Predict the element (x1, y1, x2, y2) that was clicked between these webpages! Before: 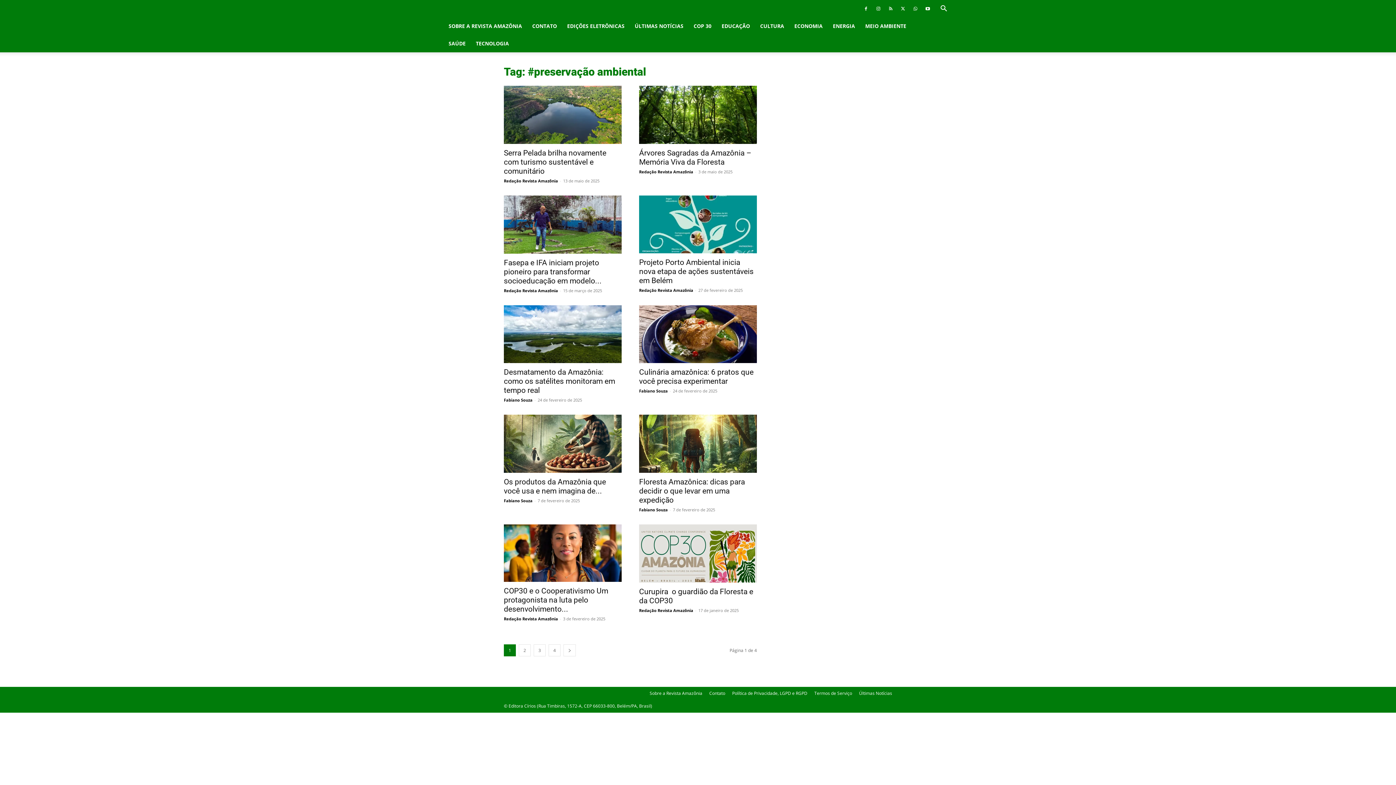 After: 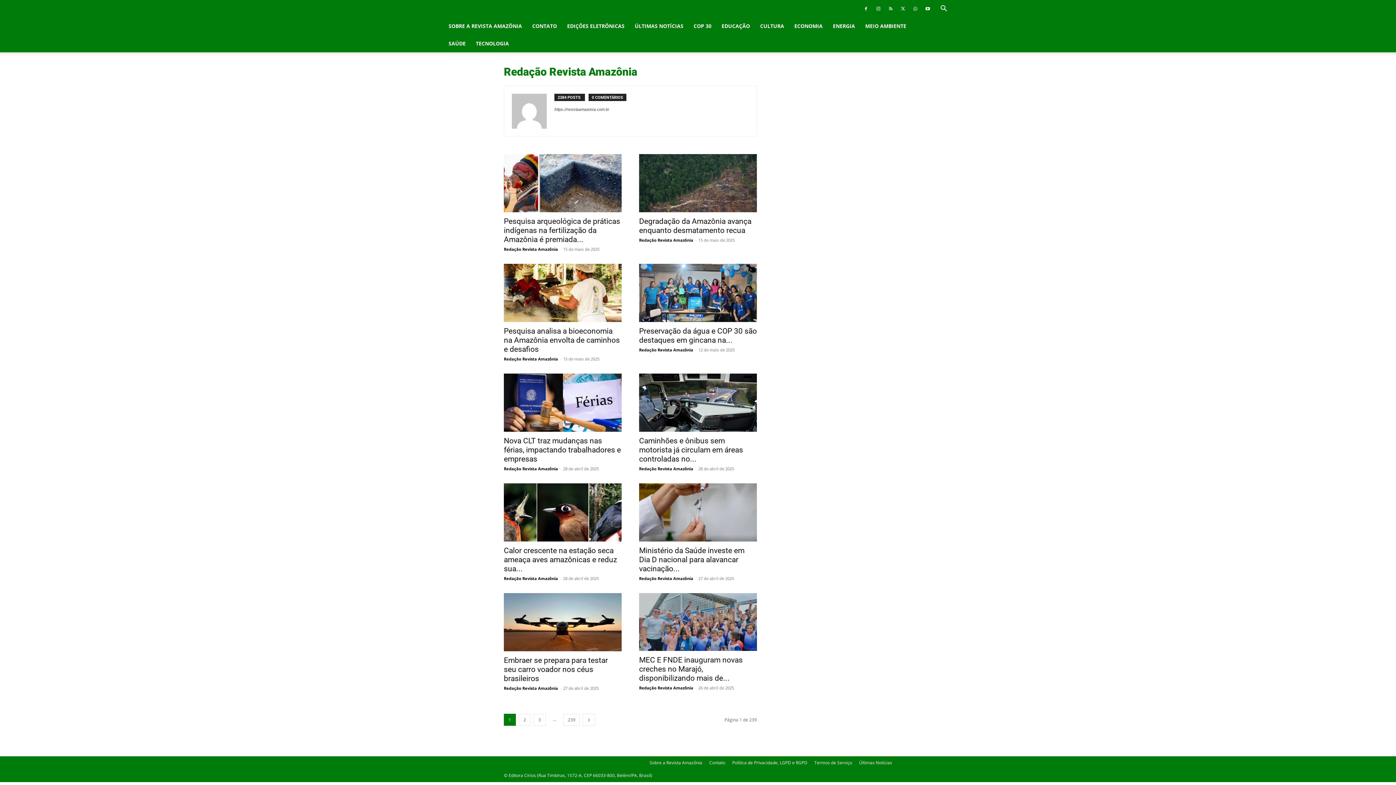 Action: label: Redação Revista Amazônia bbox: (504, 616, 558, 621)